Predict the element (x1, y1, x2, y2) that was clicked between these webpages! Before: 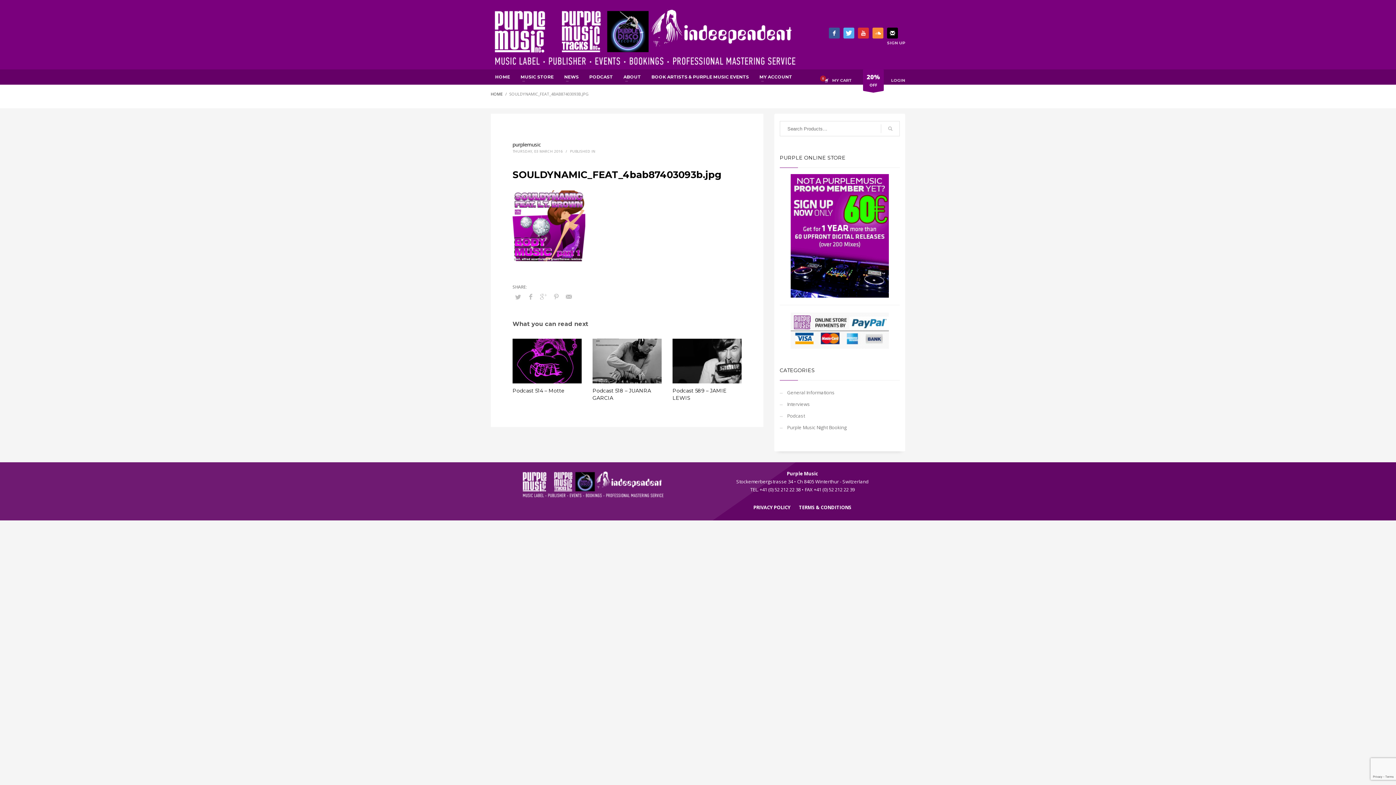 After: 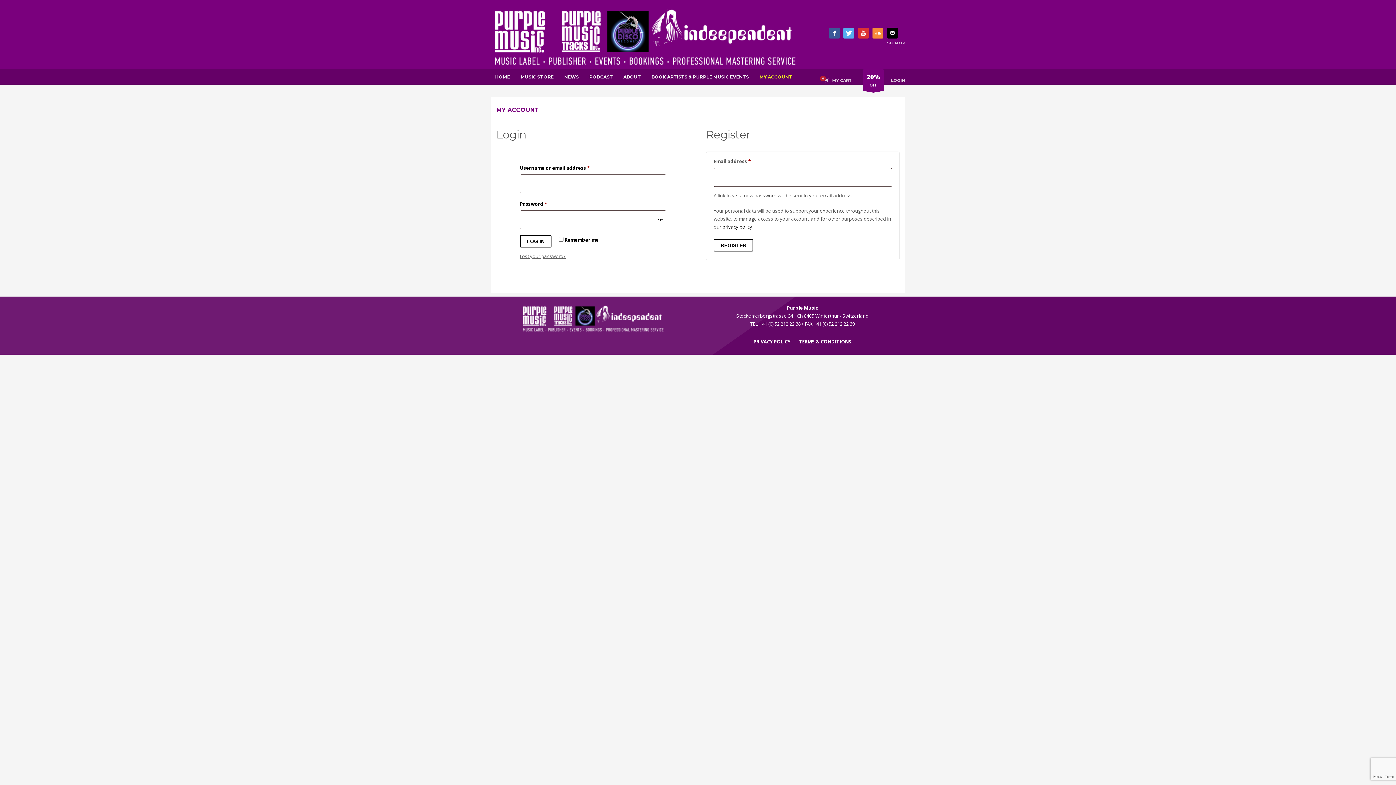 Action: bbox: (755, 72, 796, 81) label: MY ACCOUNT